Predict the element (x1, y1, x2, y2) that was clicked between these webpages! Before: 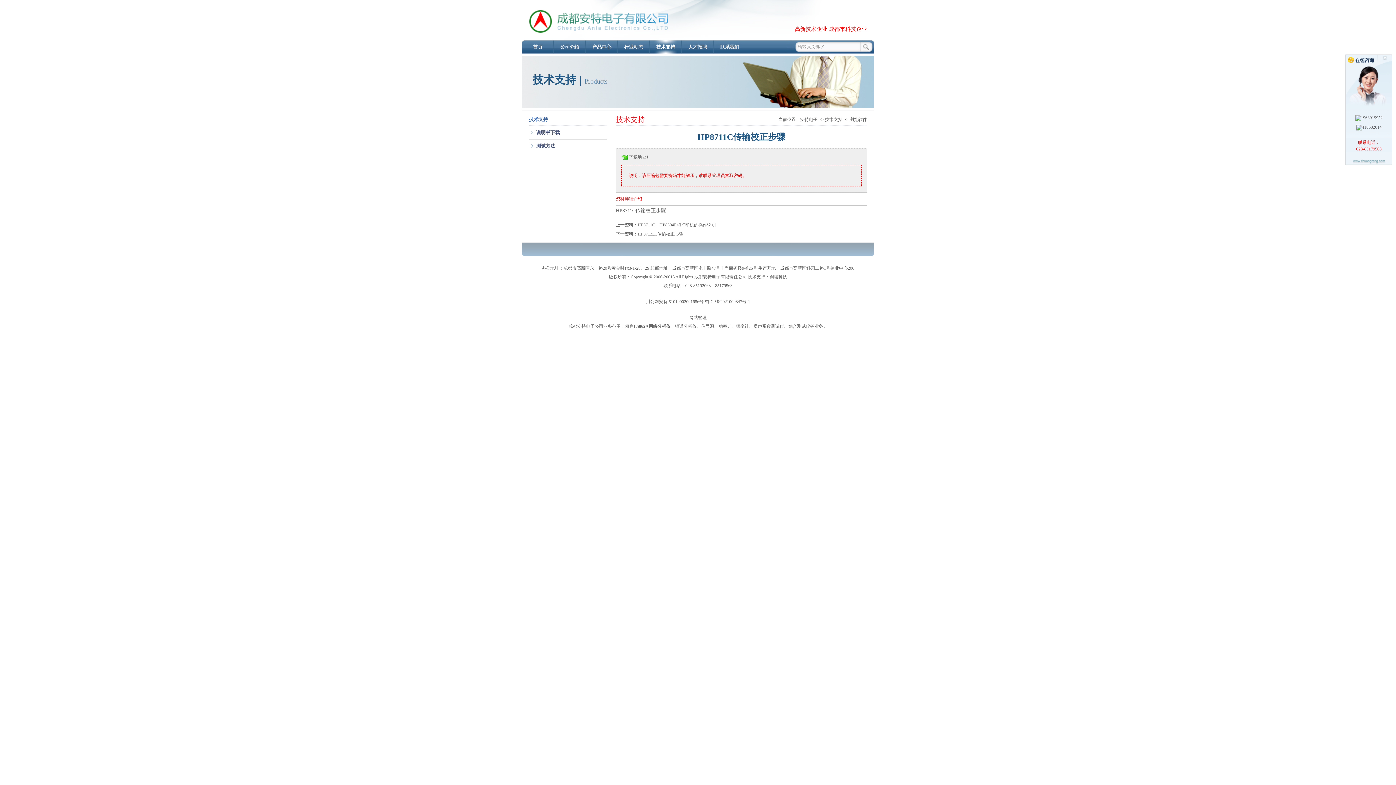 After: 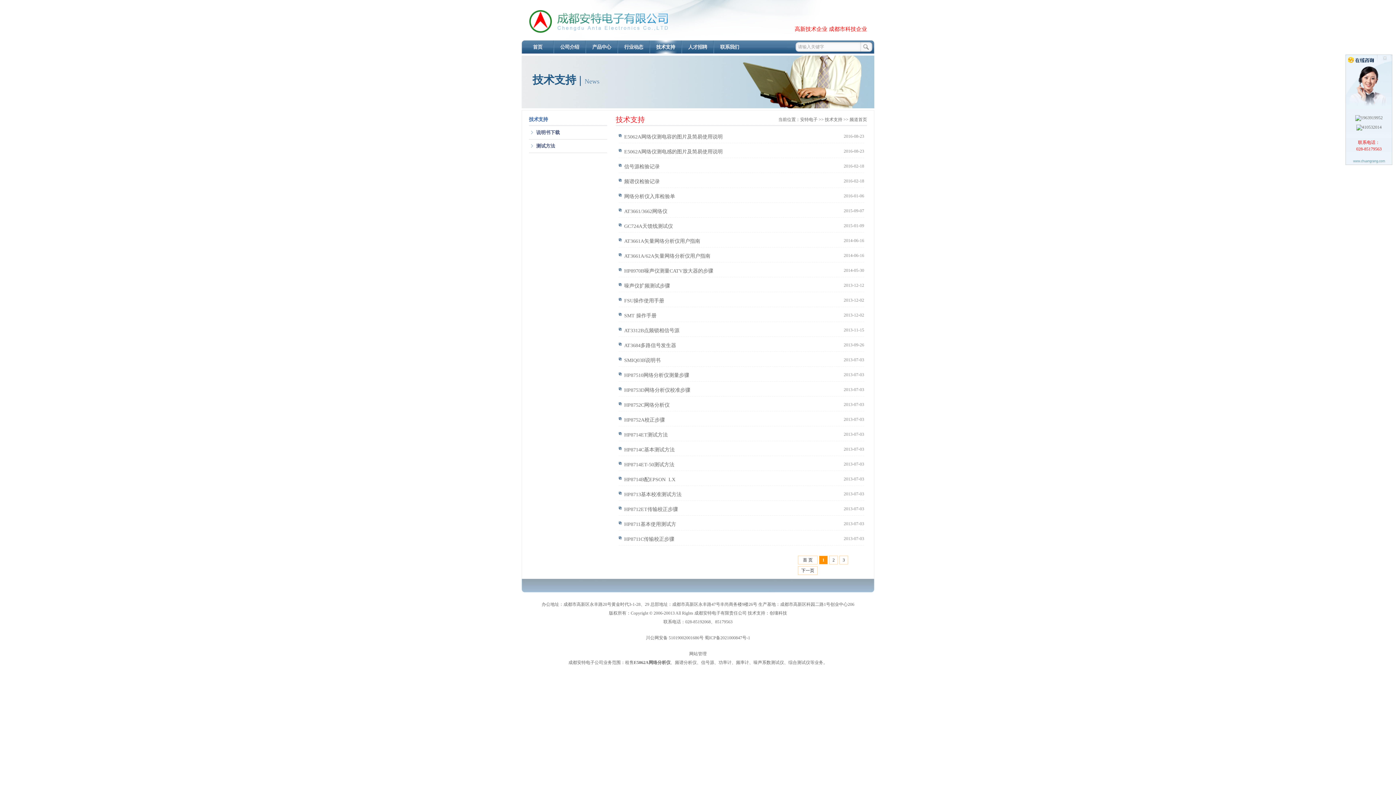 Action: bbox: (649, 40, 681, 53) label: 技术支持